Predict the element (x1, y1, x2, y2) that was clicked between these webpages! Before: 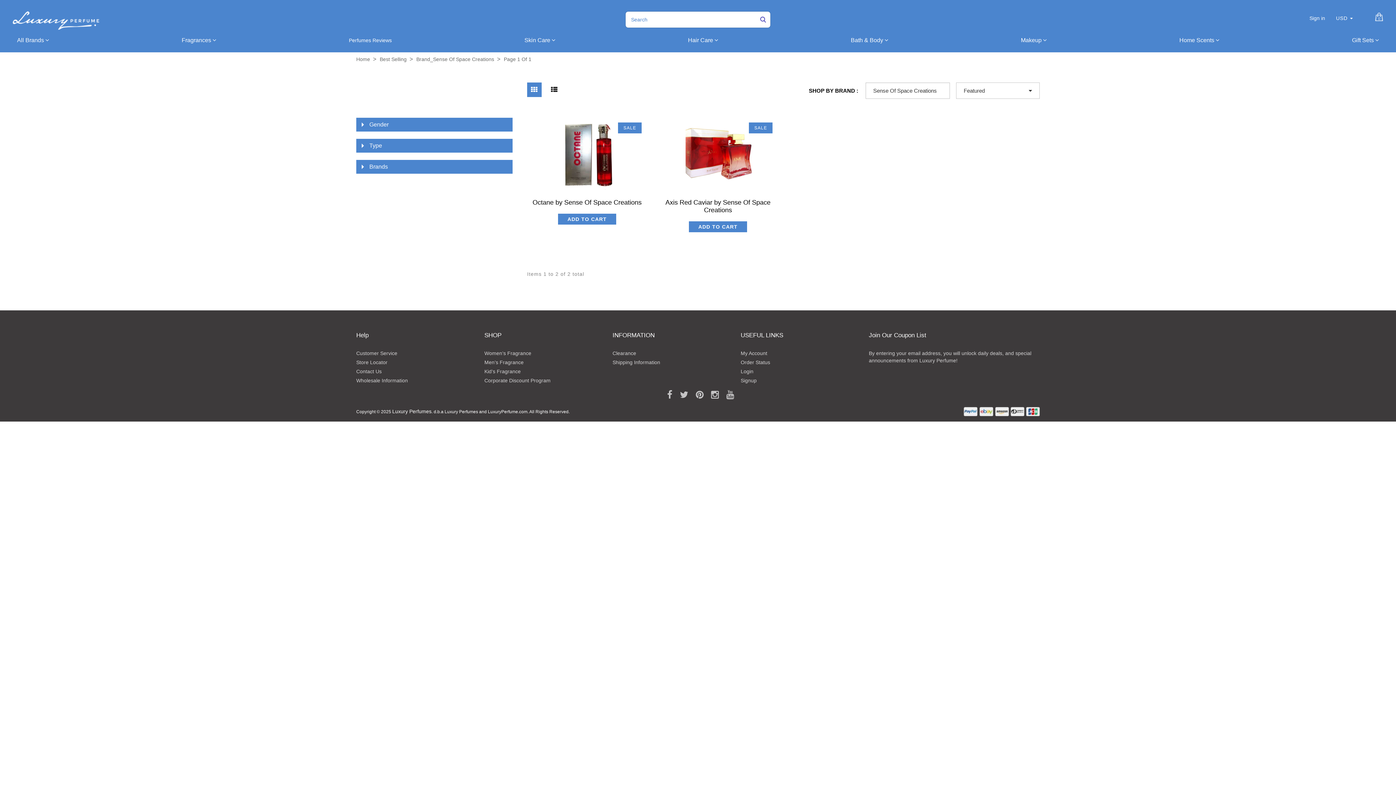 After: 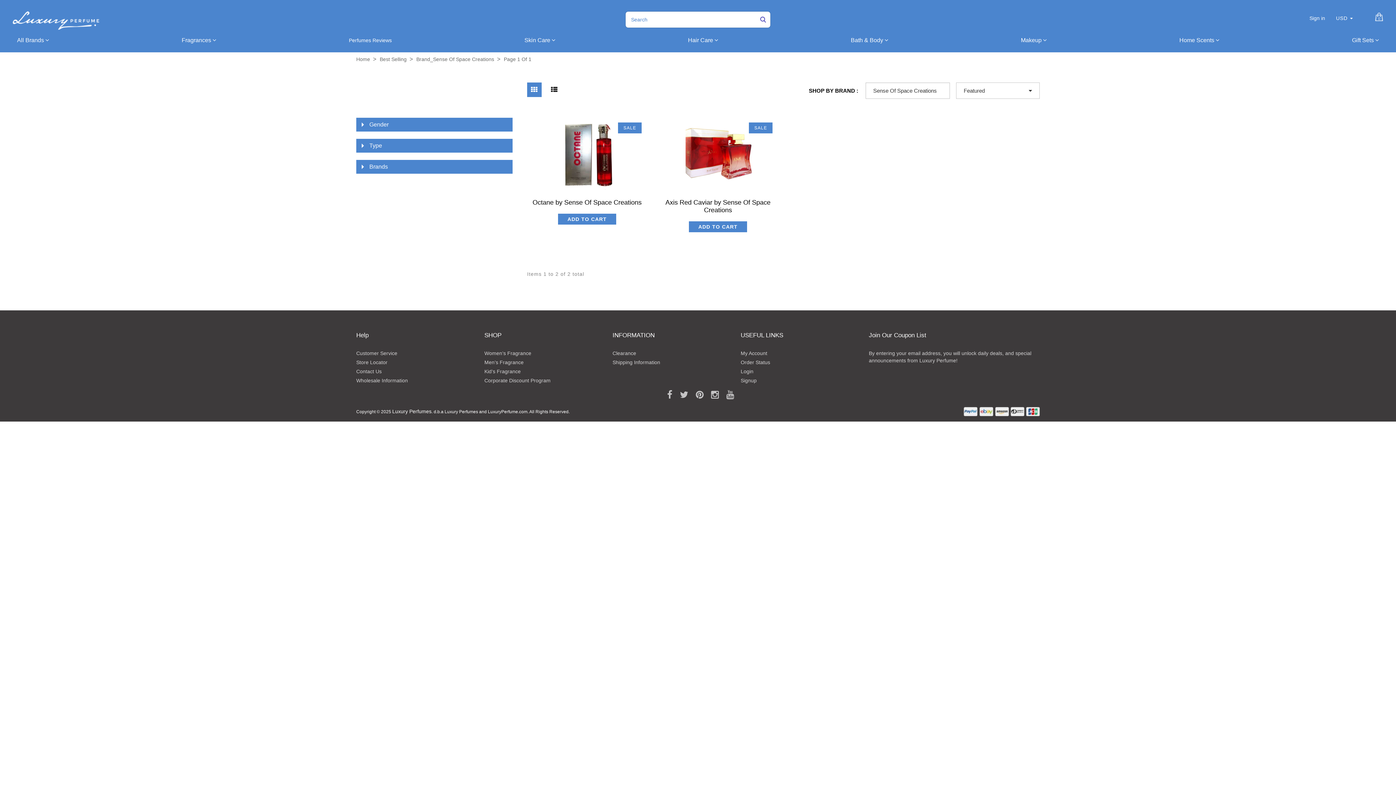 Action: bbox: (956, 82, 1040, 98) label: Featured